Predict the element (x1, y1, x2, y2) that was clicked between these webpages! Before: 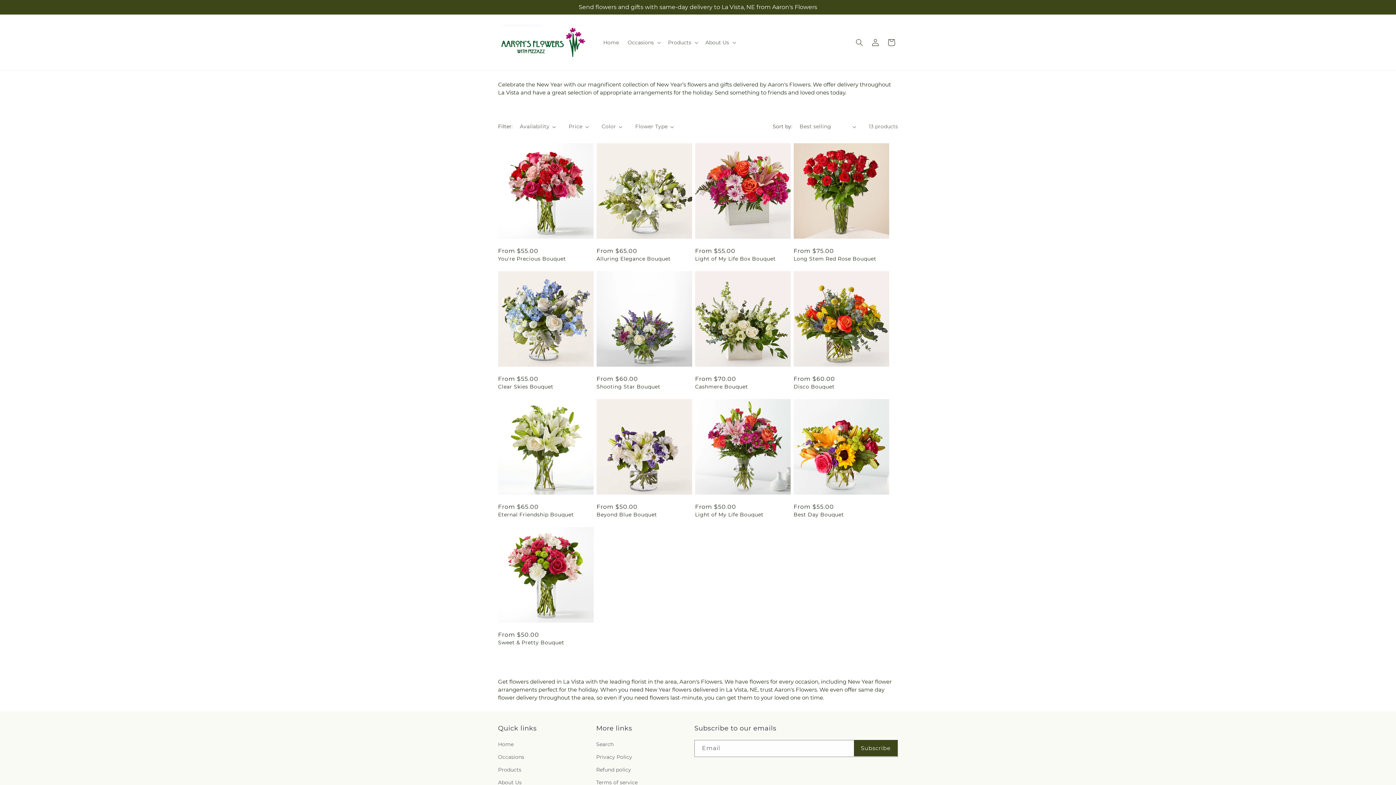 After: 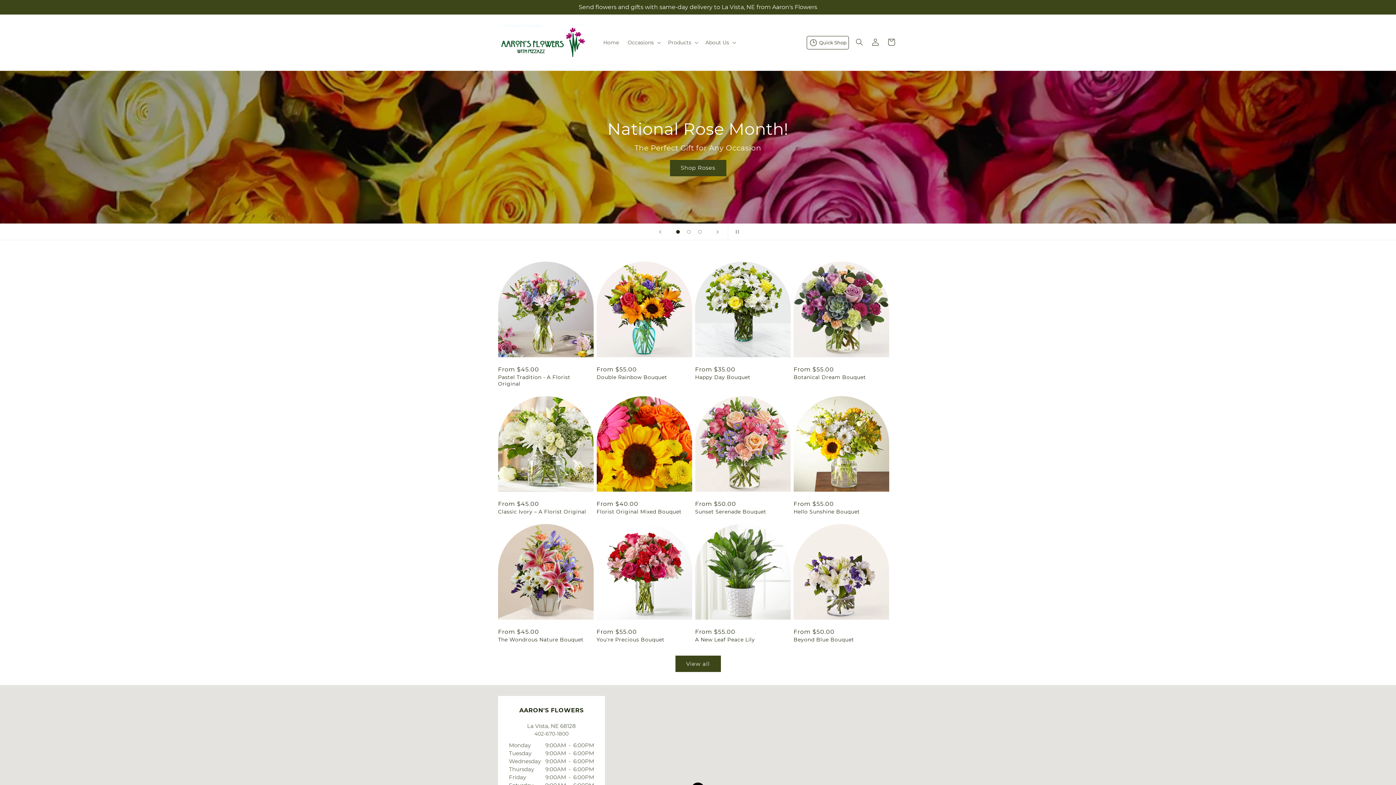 Action: bbox: (498, 740, 513, 751) label: Home